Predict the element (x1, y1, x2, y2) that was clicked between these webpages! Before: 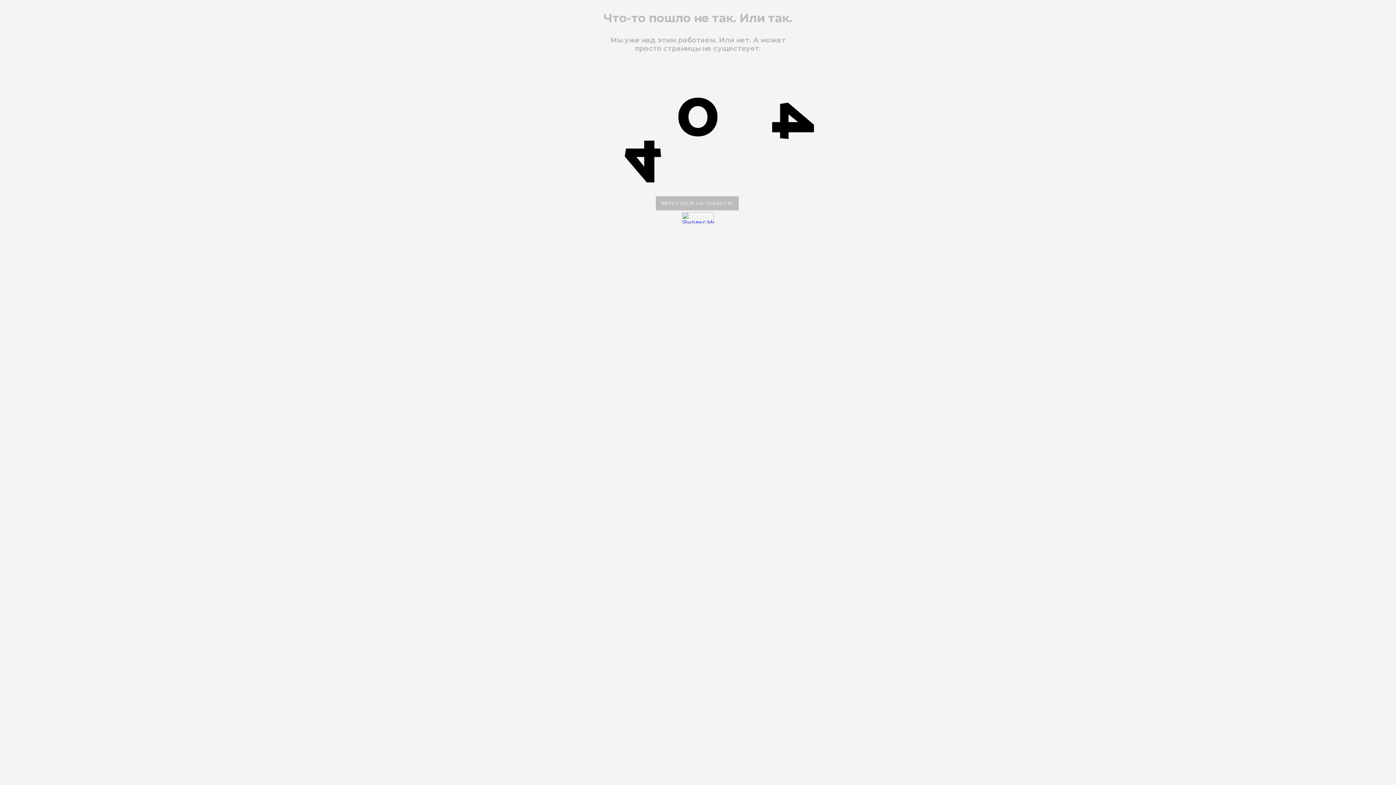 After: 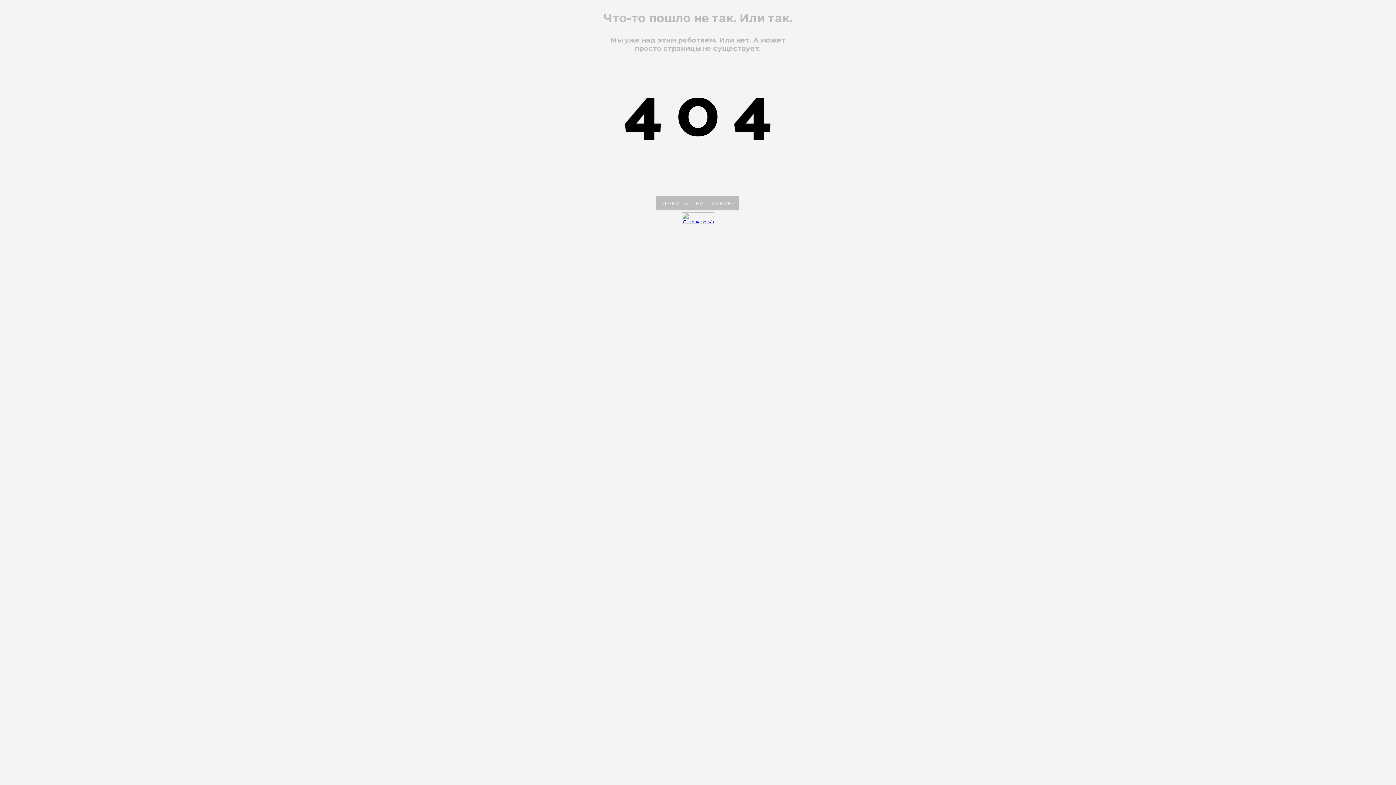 Action: label: ВЕРНУТЬСЯ НА ГЛАВНУЮ bbox: (655, 196, 738, 210)